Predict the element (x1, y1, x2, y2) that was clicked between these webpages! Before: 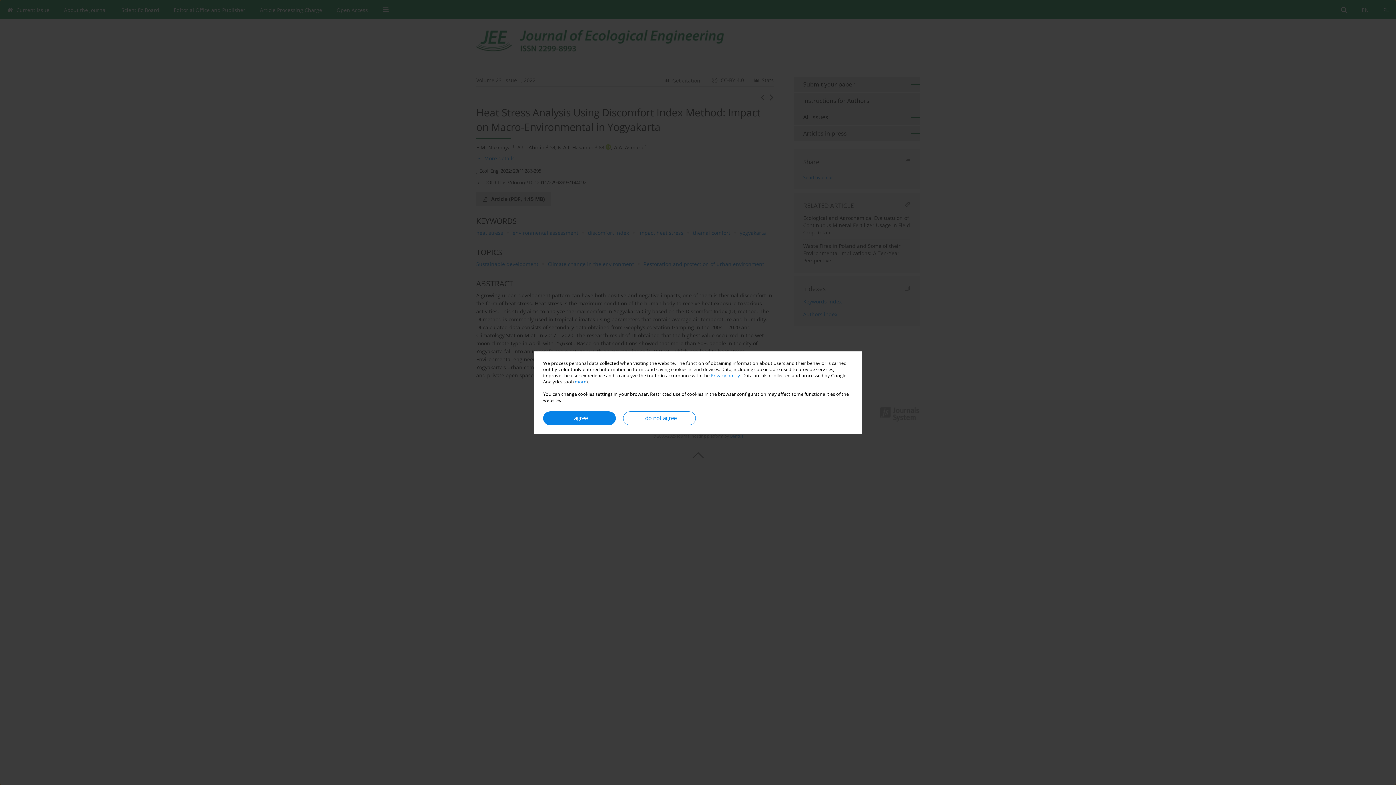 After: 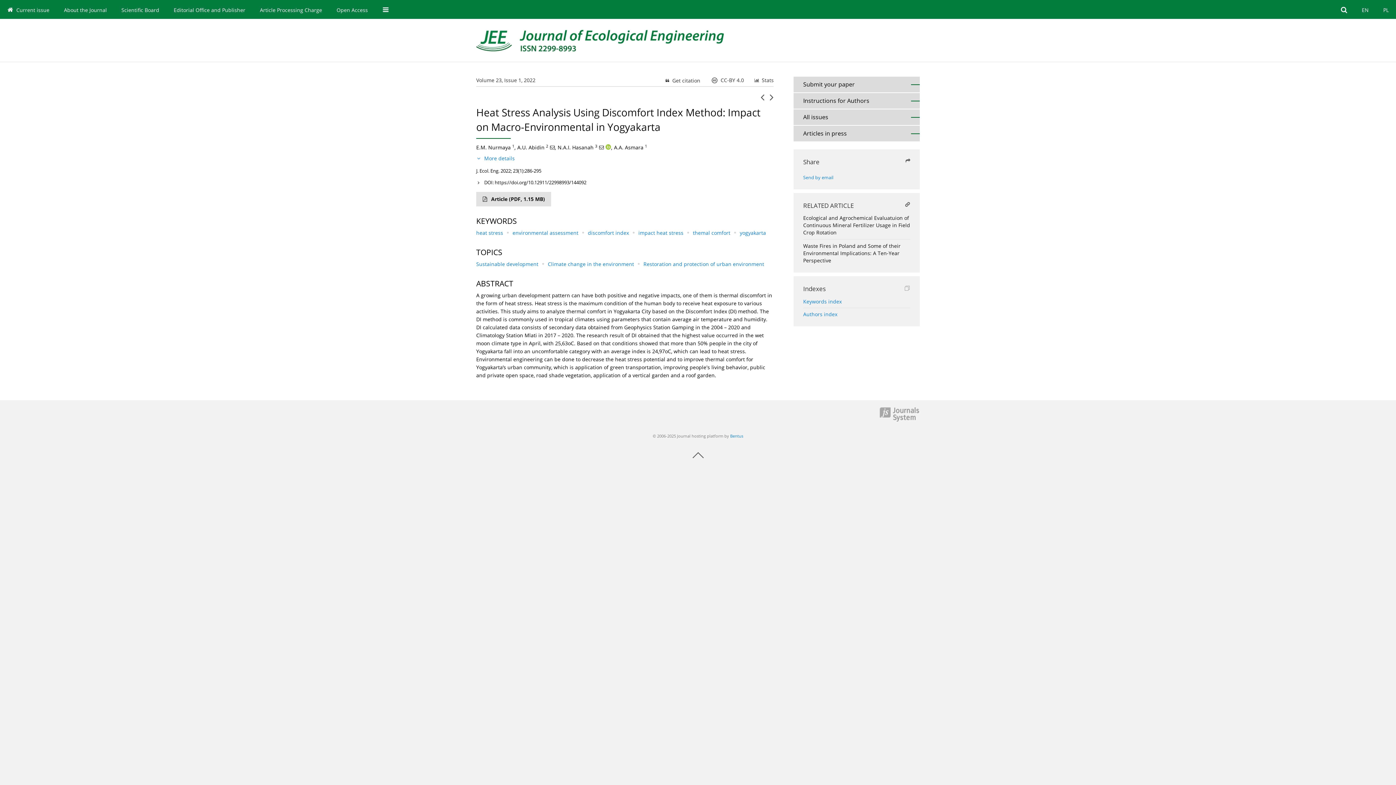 Action: bbox: (623, 411, 696, 425) label: I do not agree